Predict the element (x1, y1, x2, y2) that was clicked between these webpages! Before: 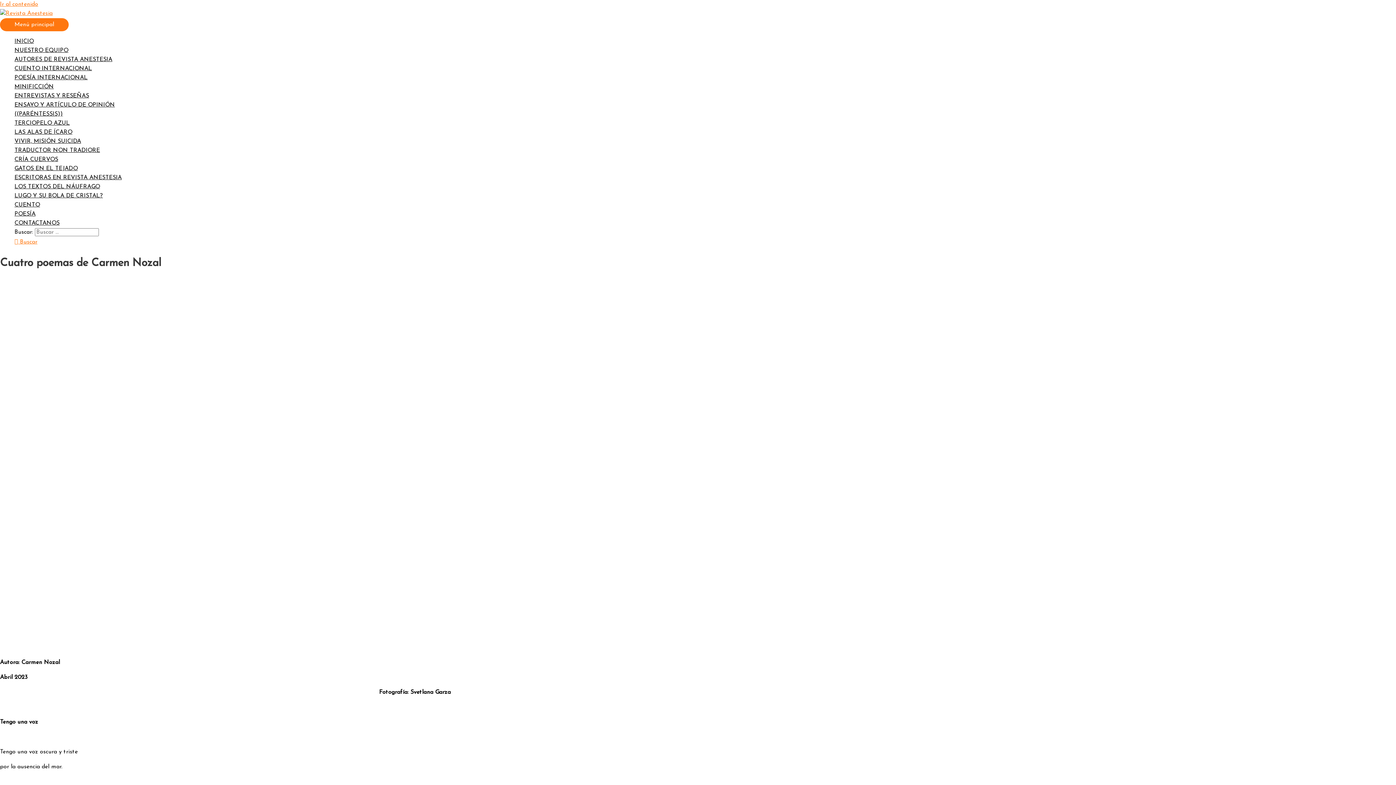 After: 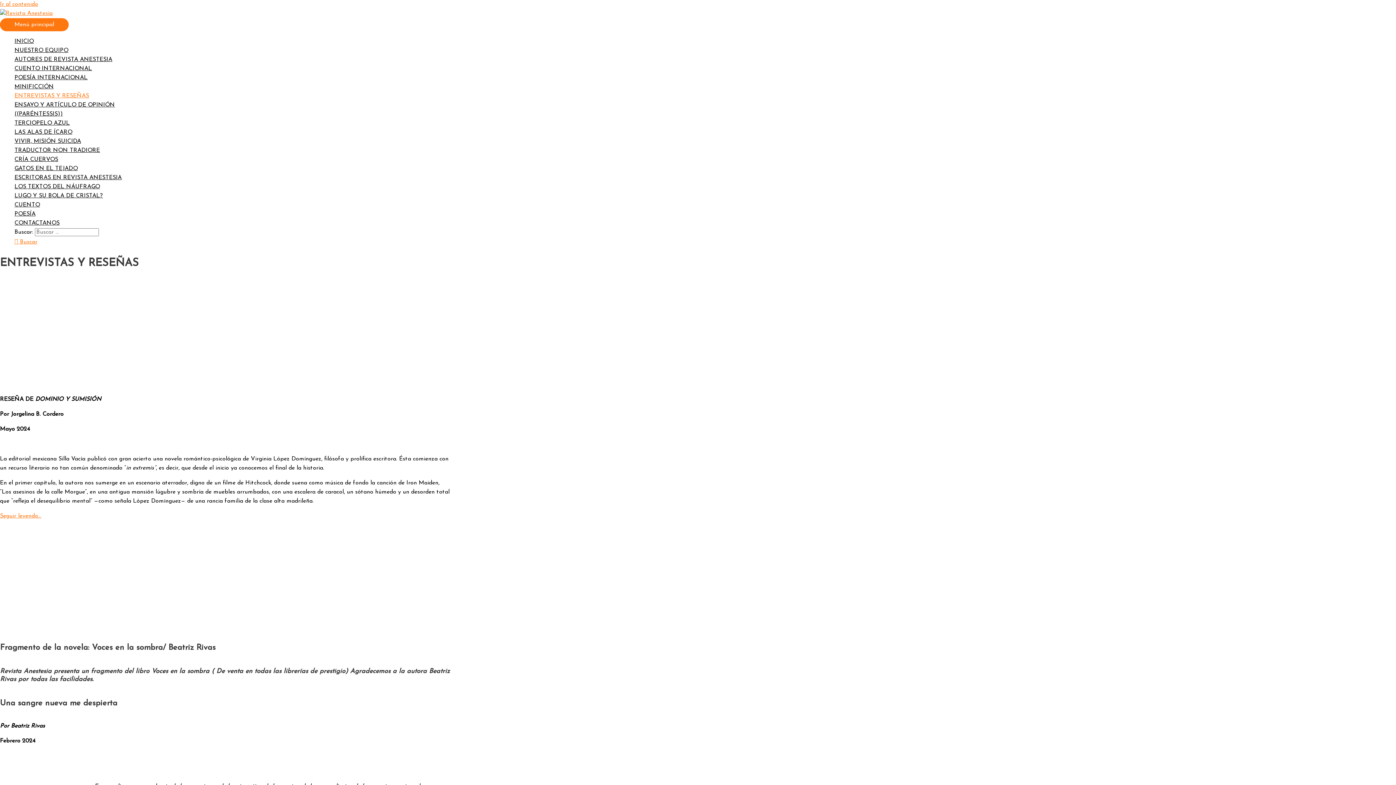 Action: bbox: (14, 91, 450, 100) label: ENTREVISTAS Y RESEÑAS